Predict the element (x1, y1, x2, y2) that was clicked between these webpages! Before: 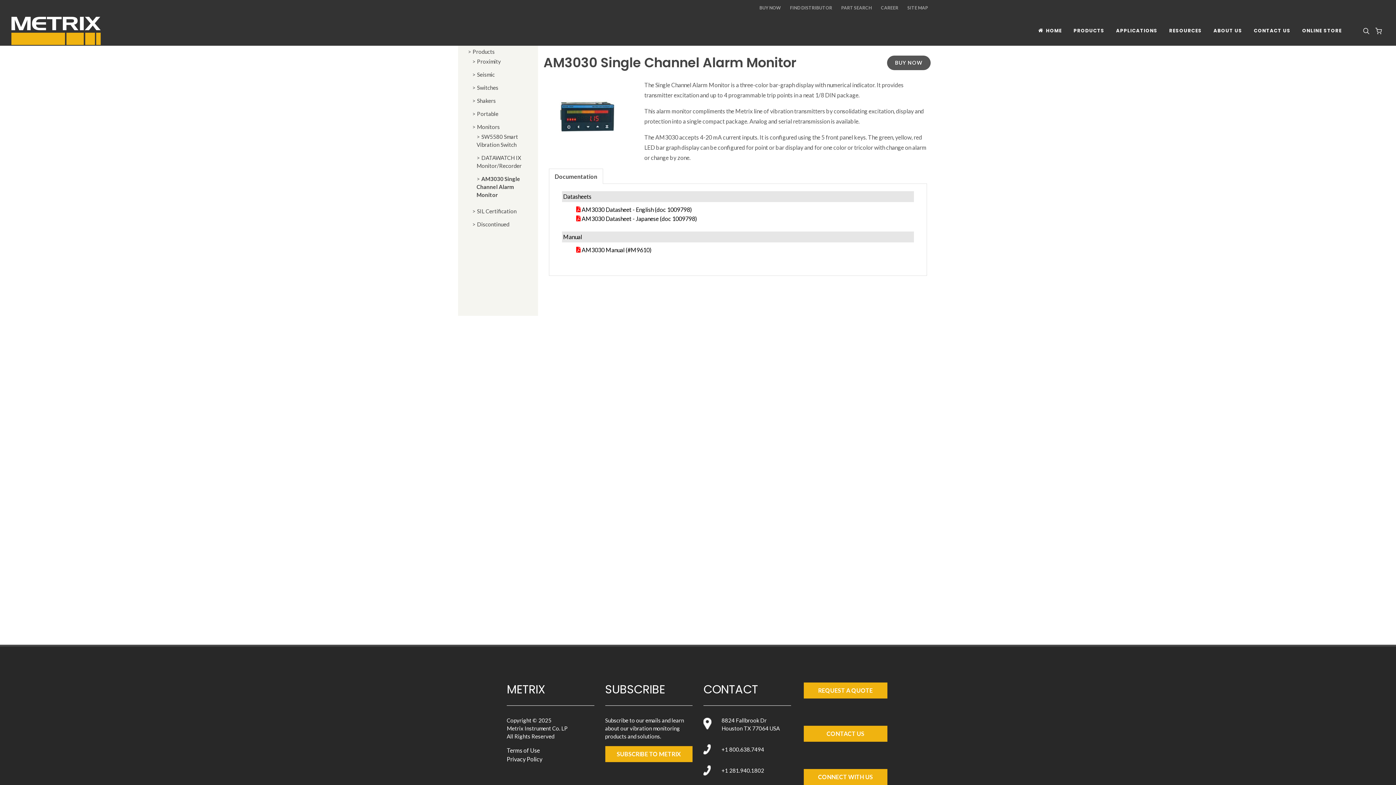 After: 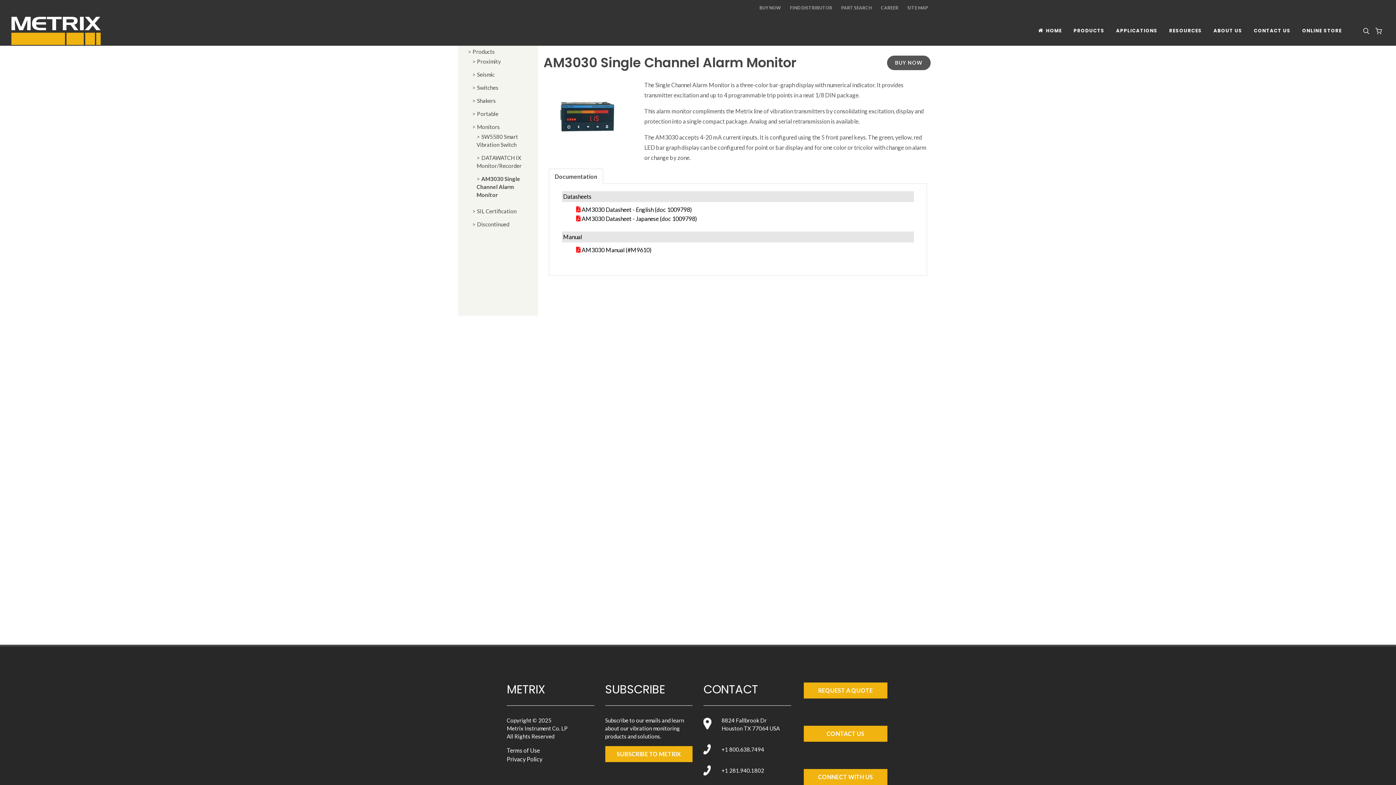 Action: bbox: (703, 763, 791, 778) label: +1 281.940.1802